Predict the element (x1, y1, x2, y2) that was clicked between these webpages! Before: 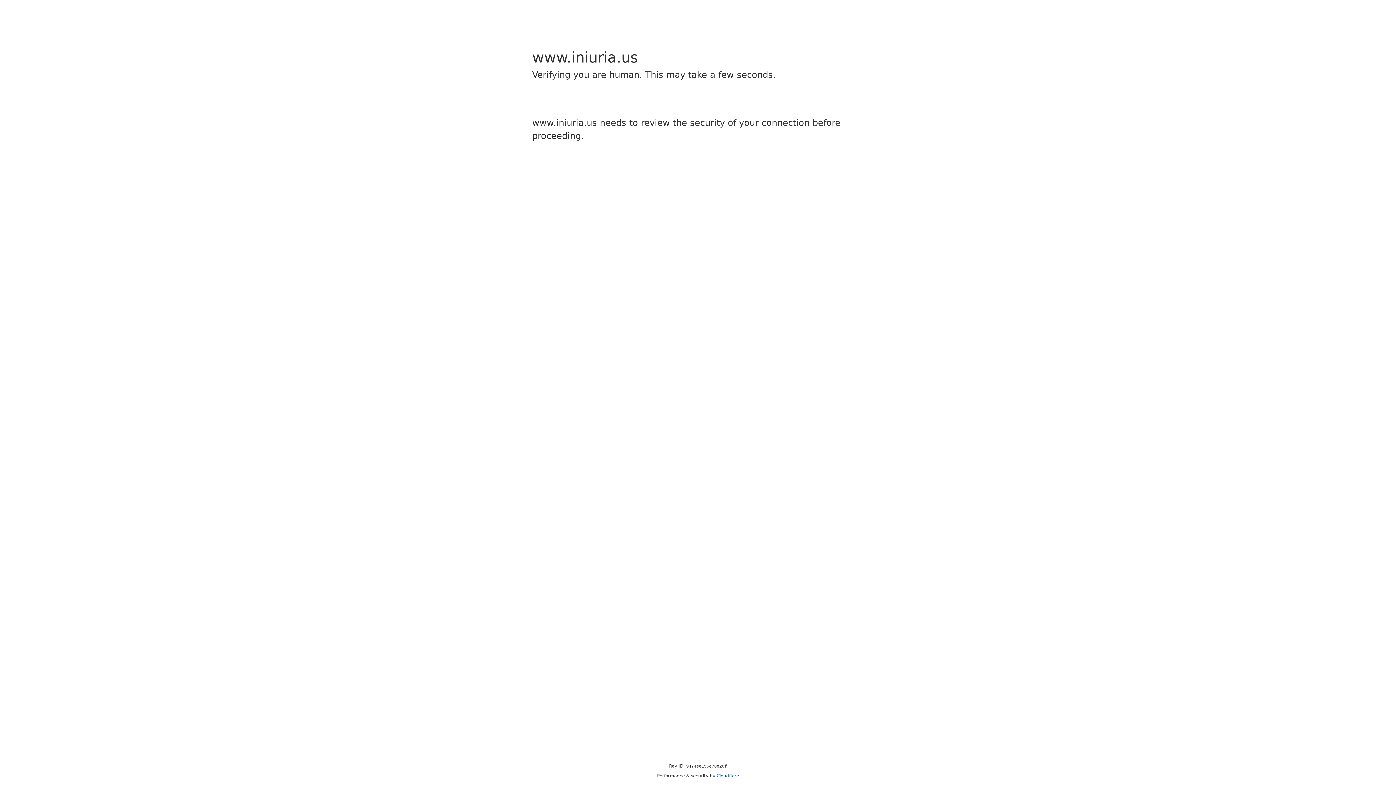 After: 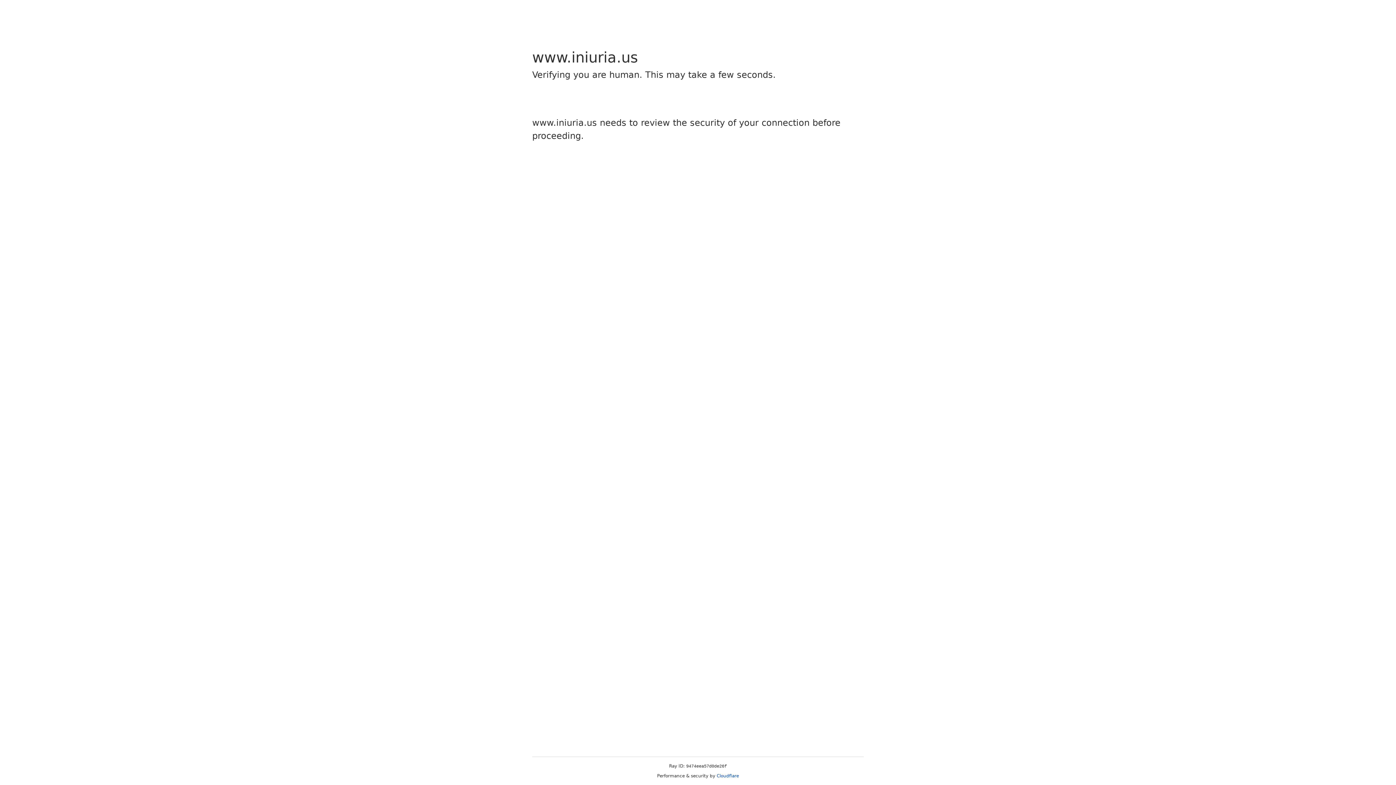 Action: bbox: (716, 773, 739, 778) label: Cloudflare